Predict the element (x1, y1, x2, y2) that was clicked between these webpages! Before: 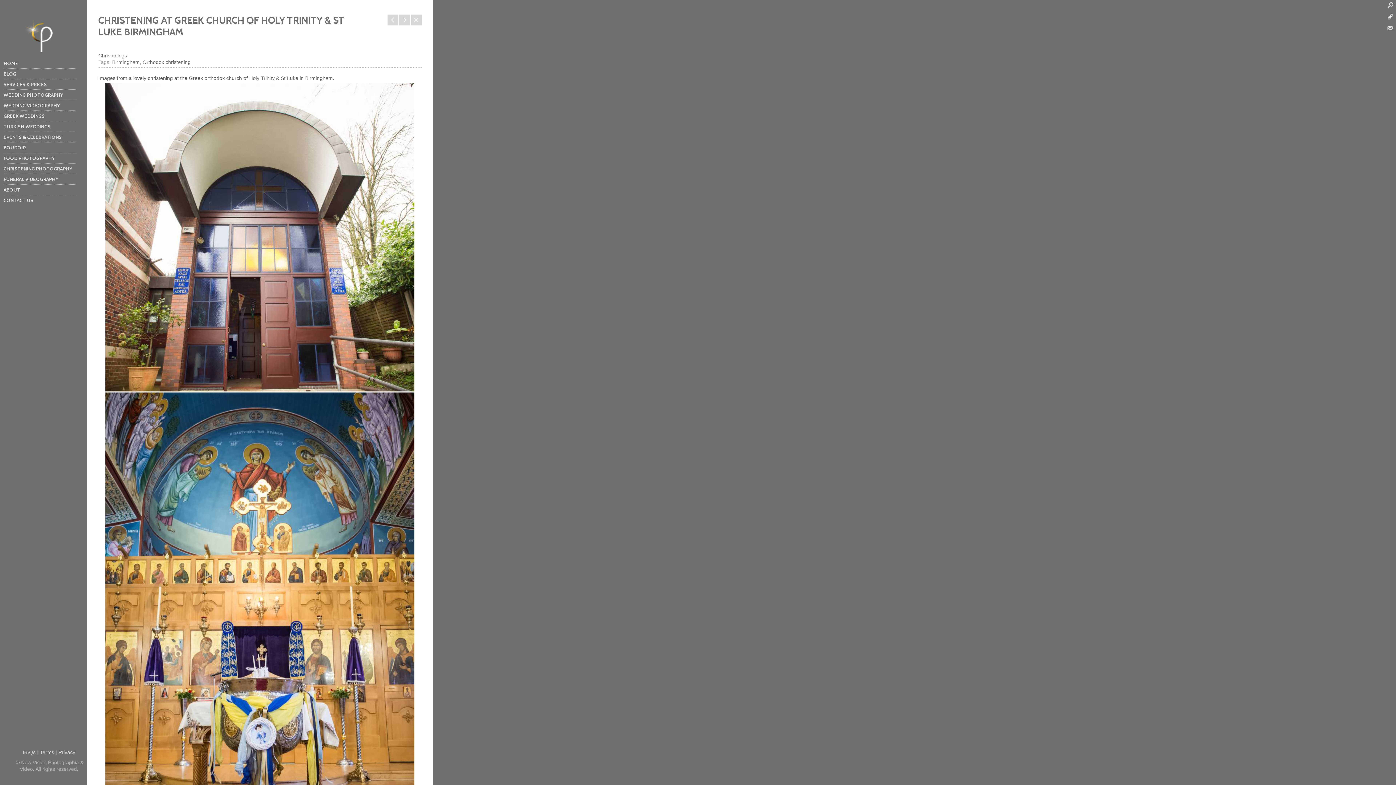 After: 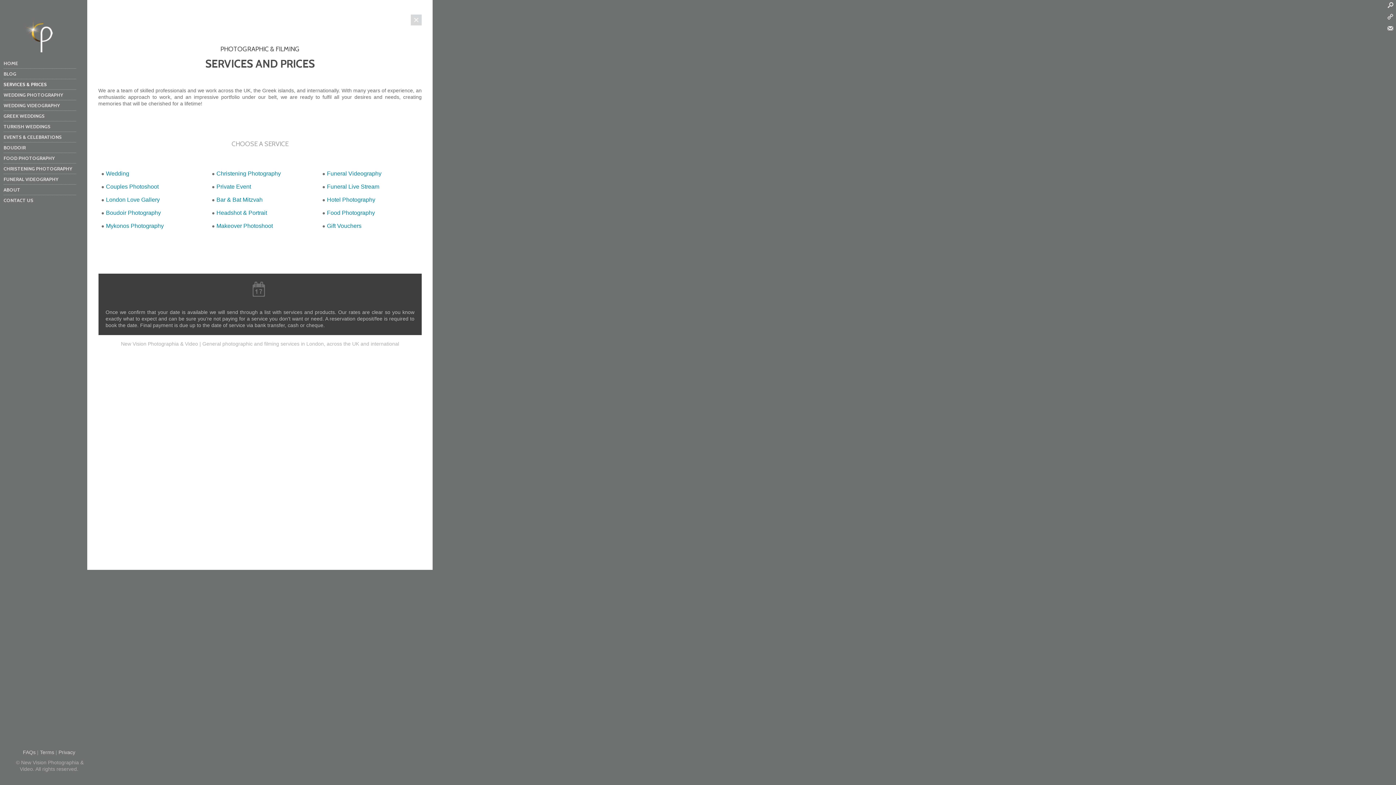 Action: bbox: (3, 79, 76, 89) label: SERVICES & PRICES